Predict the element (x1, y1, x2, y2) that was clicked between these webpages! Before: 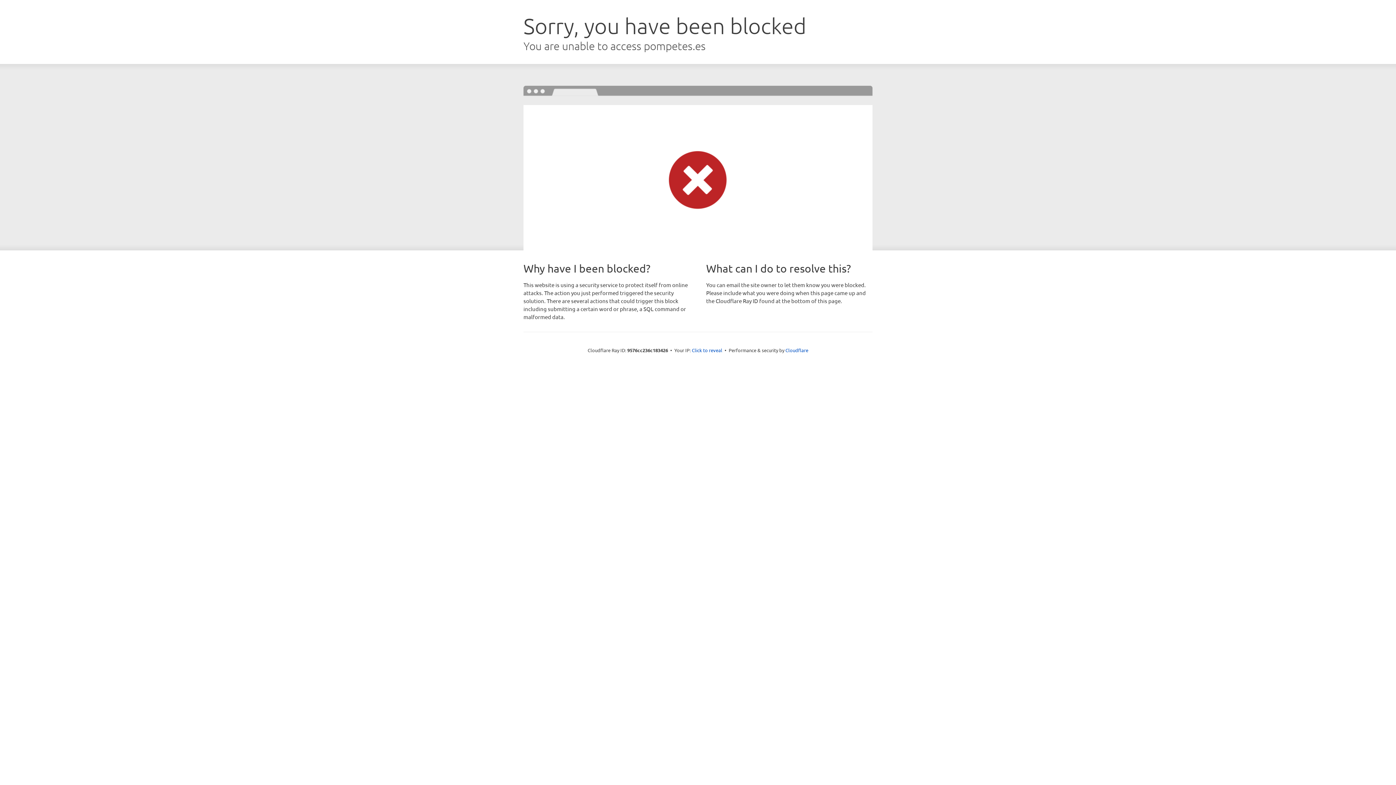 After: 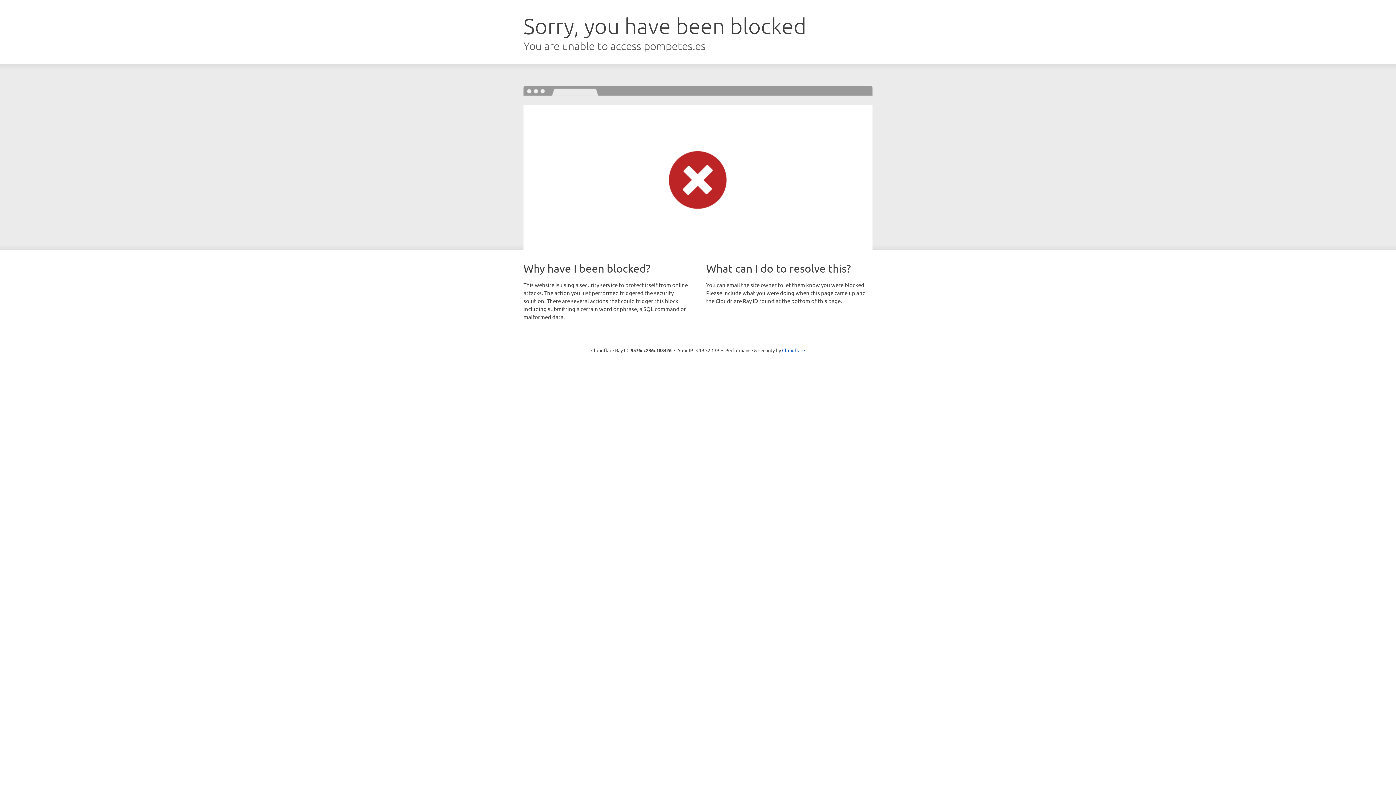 Action: bbox: (692, 346, 722, 353) label: Click to reveal